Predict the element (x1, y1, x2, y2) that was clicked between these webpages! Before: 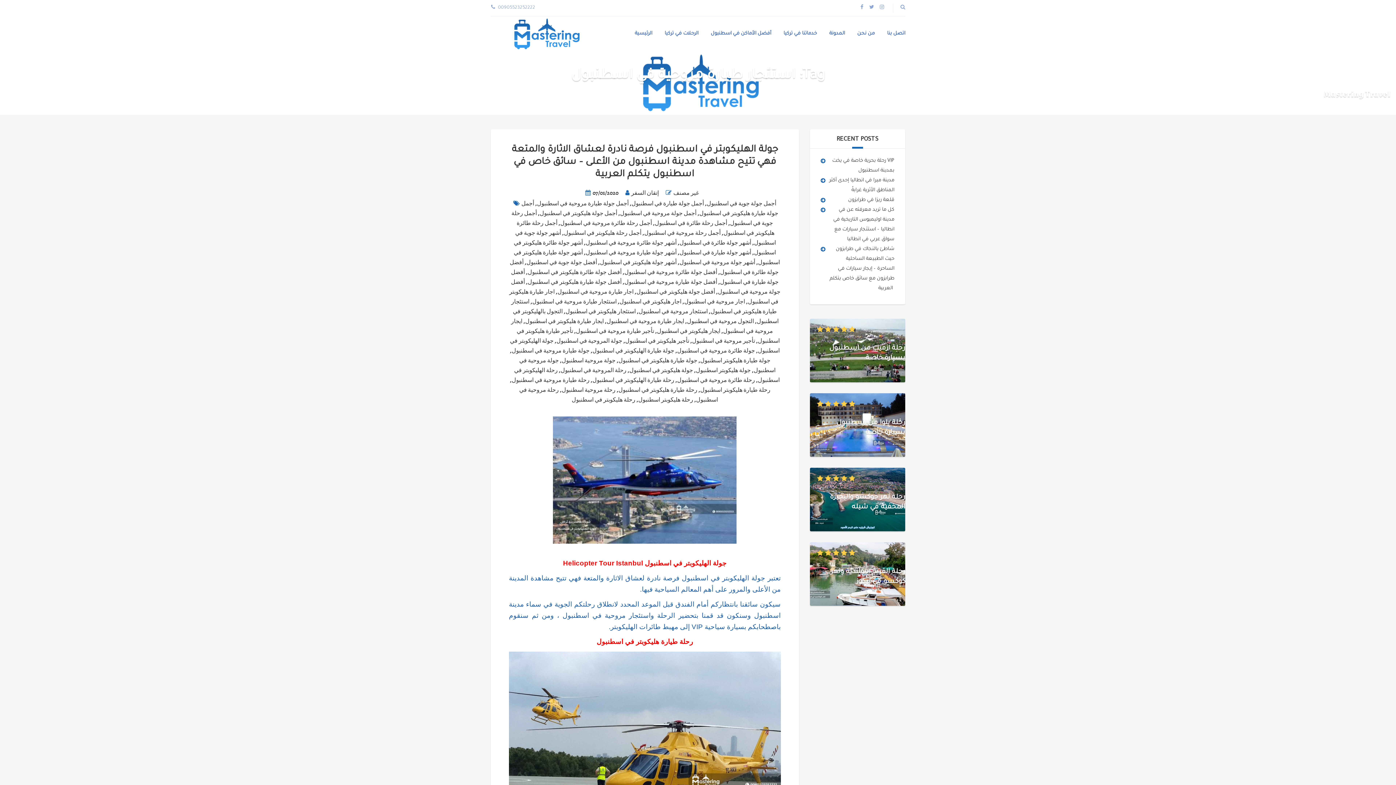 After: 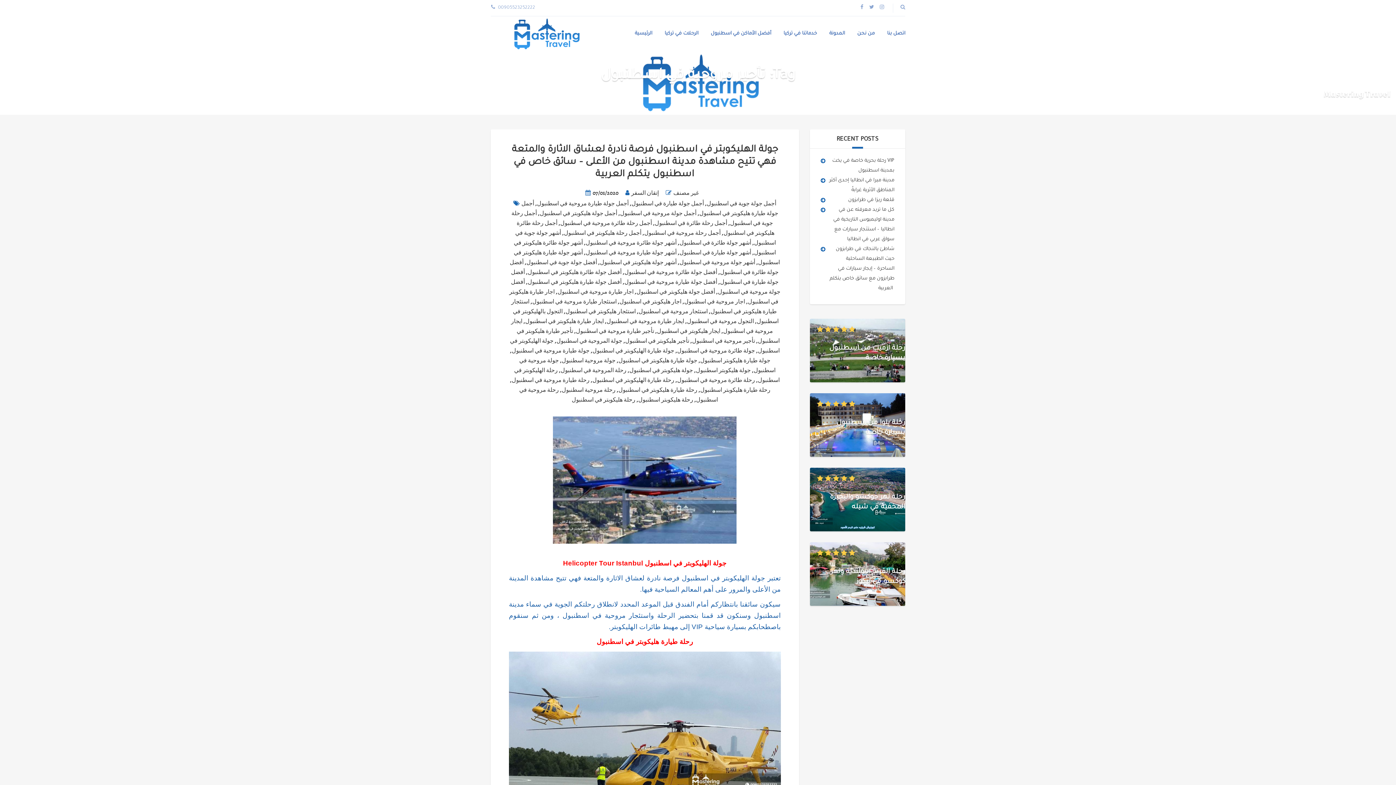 Action: bbox: (692, 337, 755, 345) label: تأجير مروحية في اسطنبول